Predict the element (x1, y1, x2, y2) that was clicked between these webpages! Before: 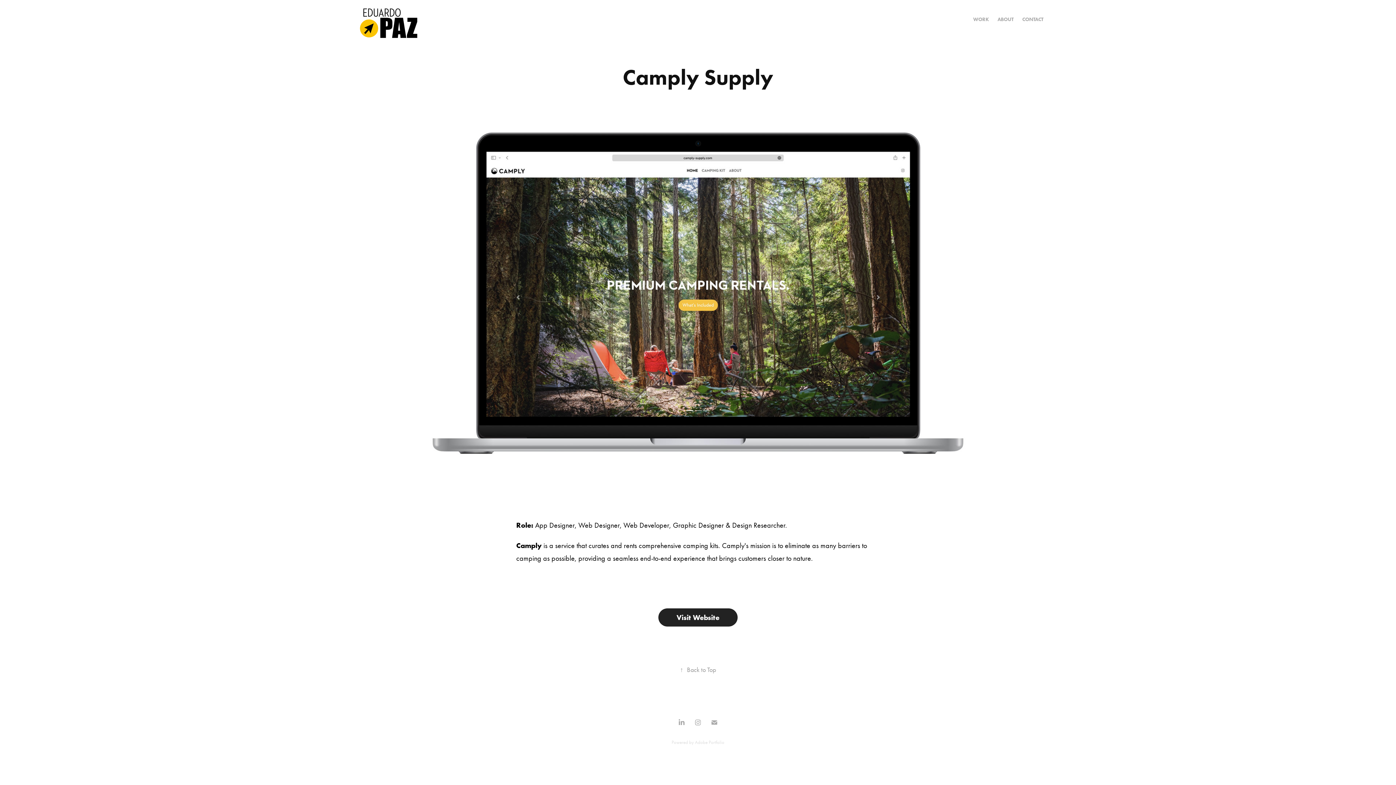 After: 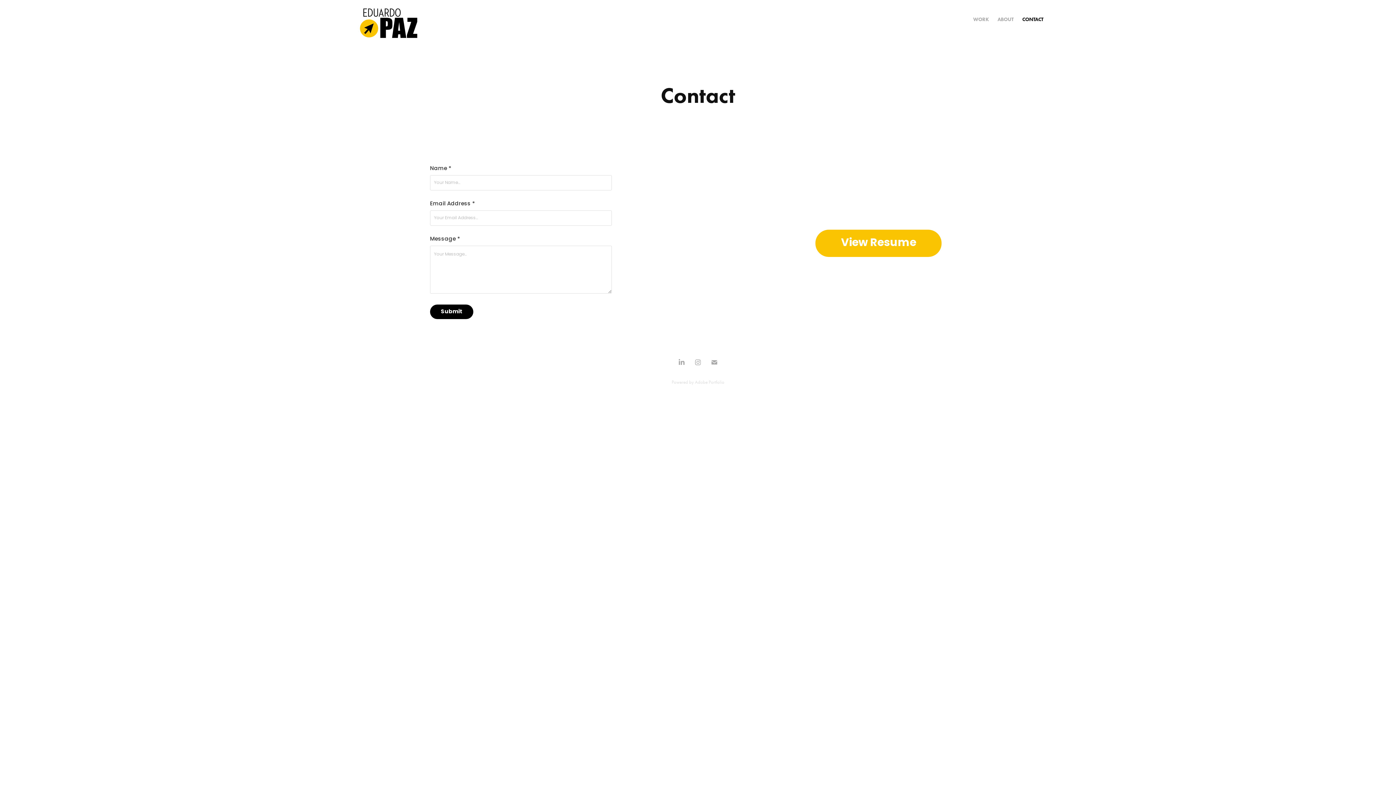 Action: bbox: (1022, 16, 1043, 22) label: CONTACT